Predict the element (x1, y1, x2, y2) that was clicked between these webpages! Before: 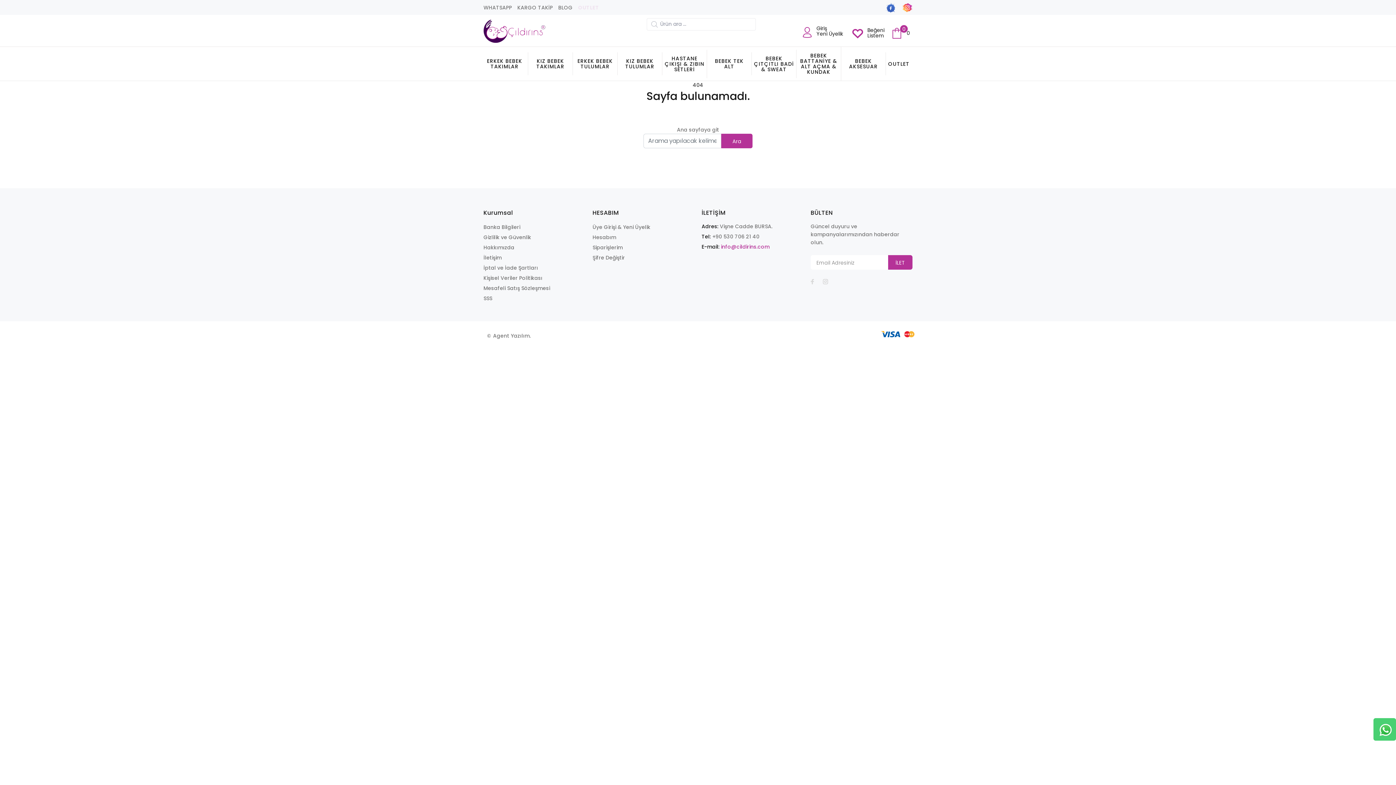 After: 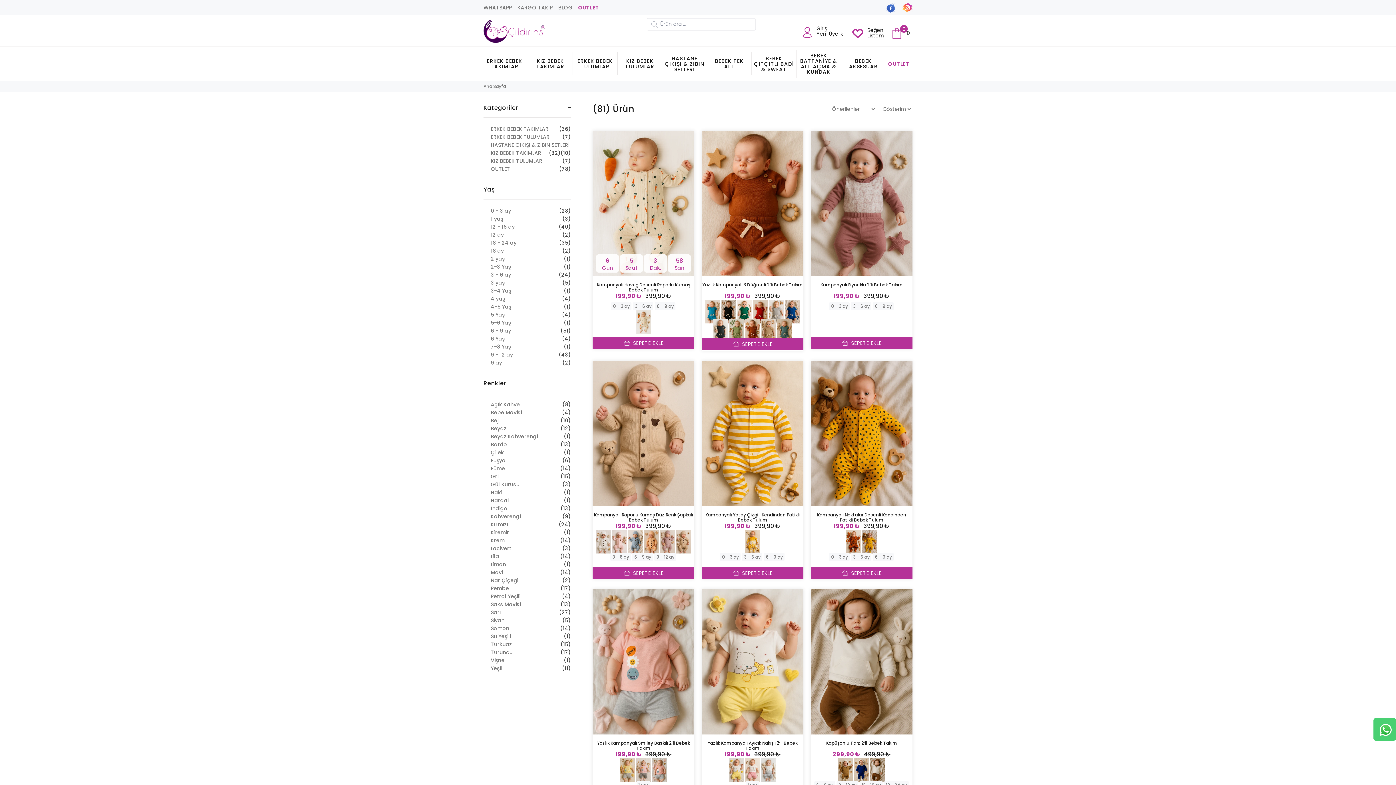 Action: label: OUTLET bbox: (578, 3, 599, 11)